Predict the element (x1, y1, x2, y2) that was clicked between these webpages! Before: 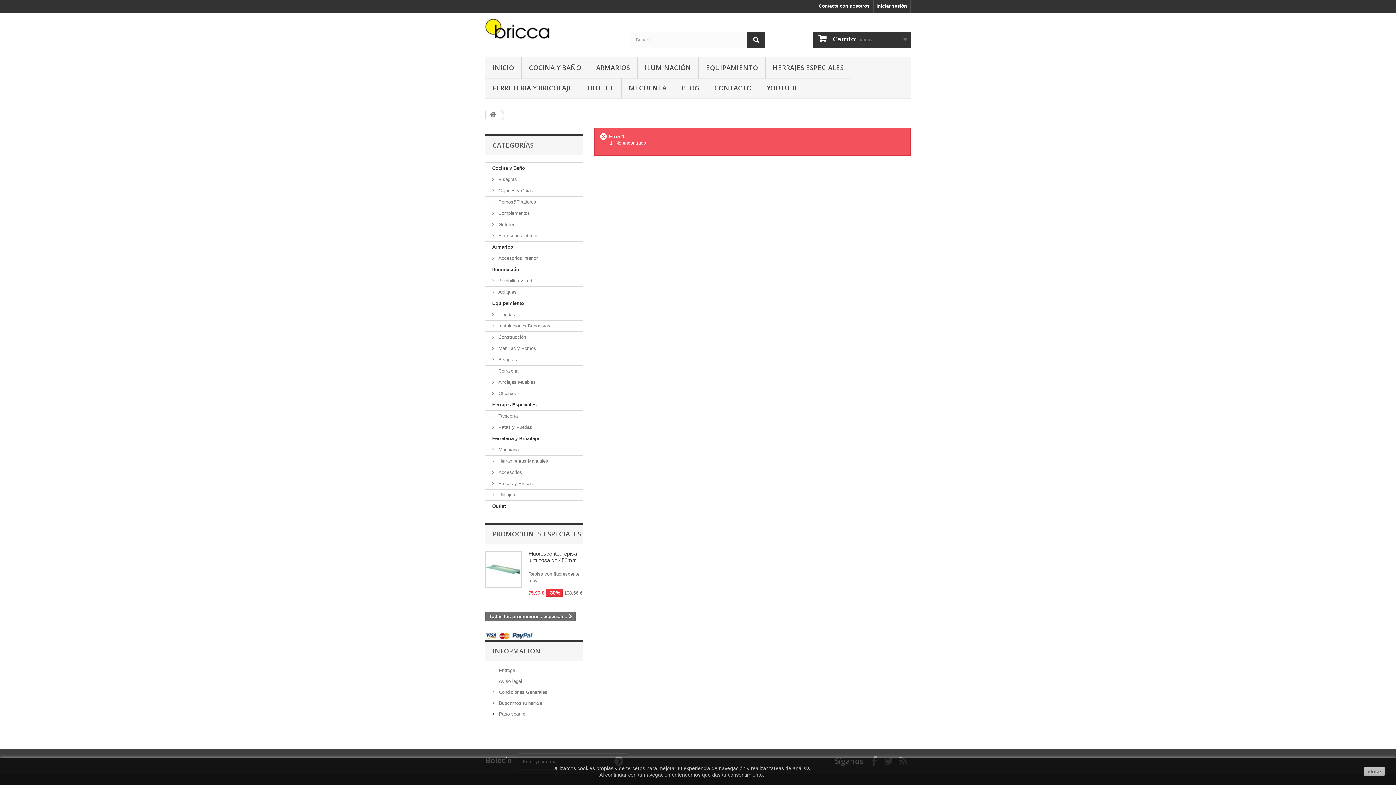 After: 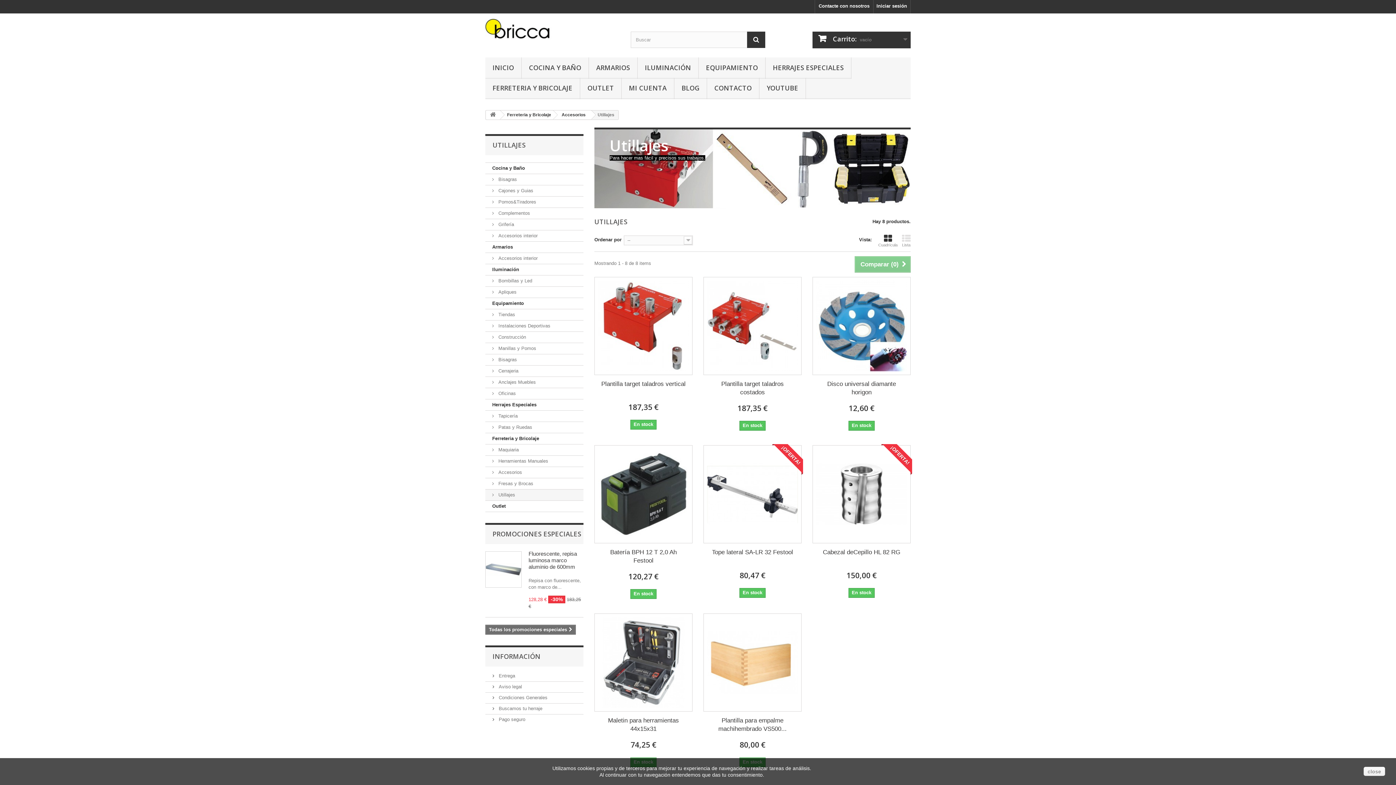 Action: label:  Utillajes bbox: (485, 489, 583, 501)